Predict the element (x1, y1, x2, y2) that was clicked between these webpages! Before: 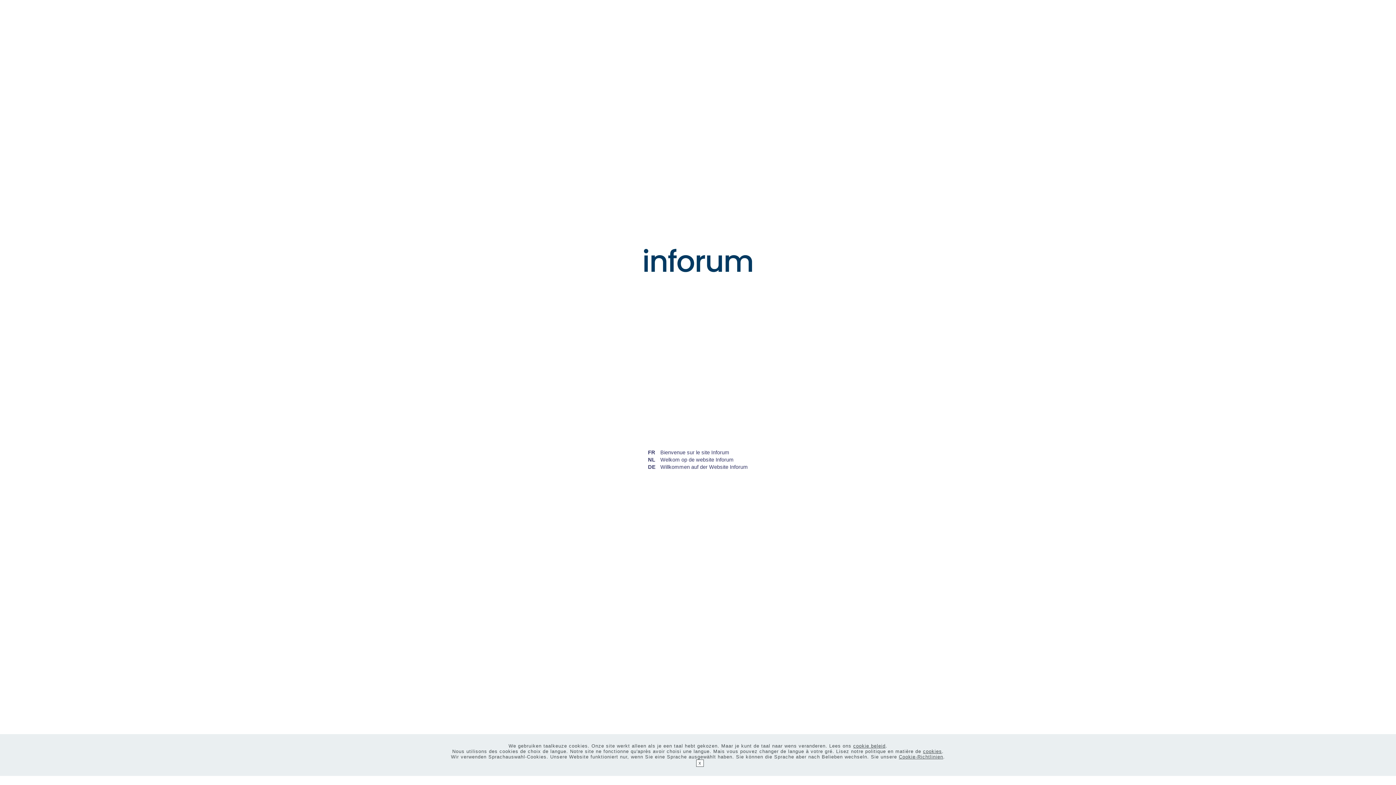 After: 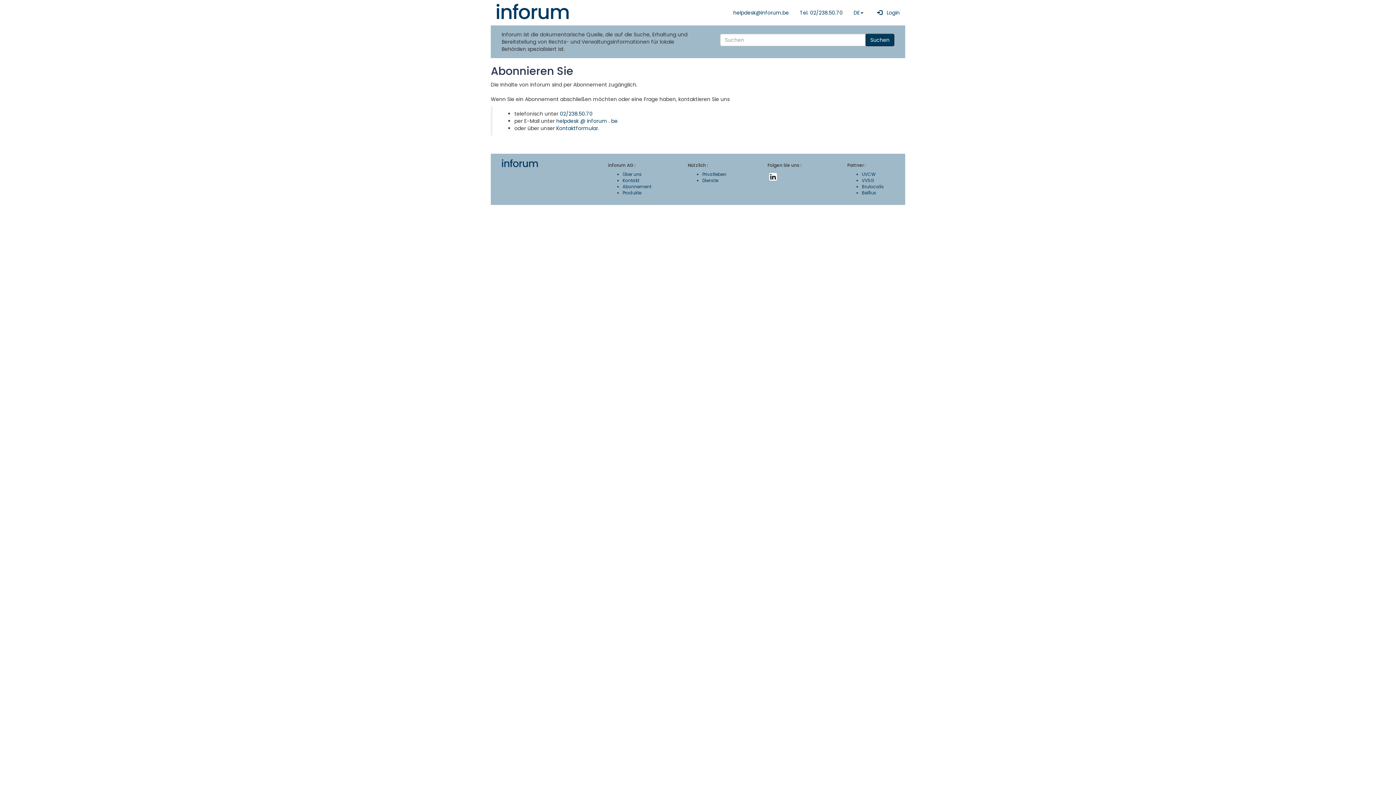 Action: label: FR bbox: (648, 449, 655, 455)